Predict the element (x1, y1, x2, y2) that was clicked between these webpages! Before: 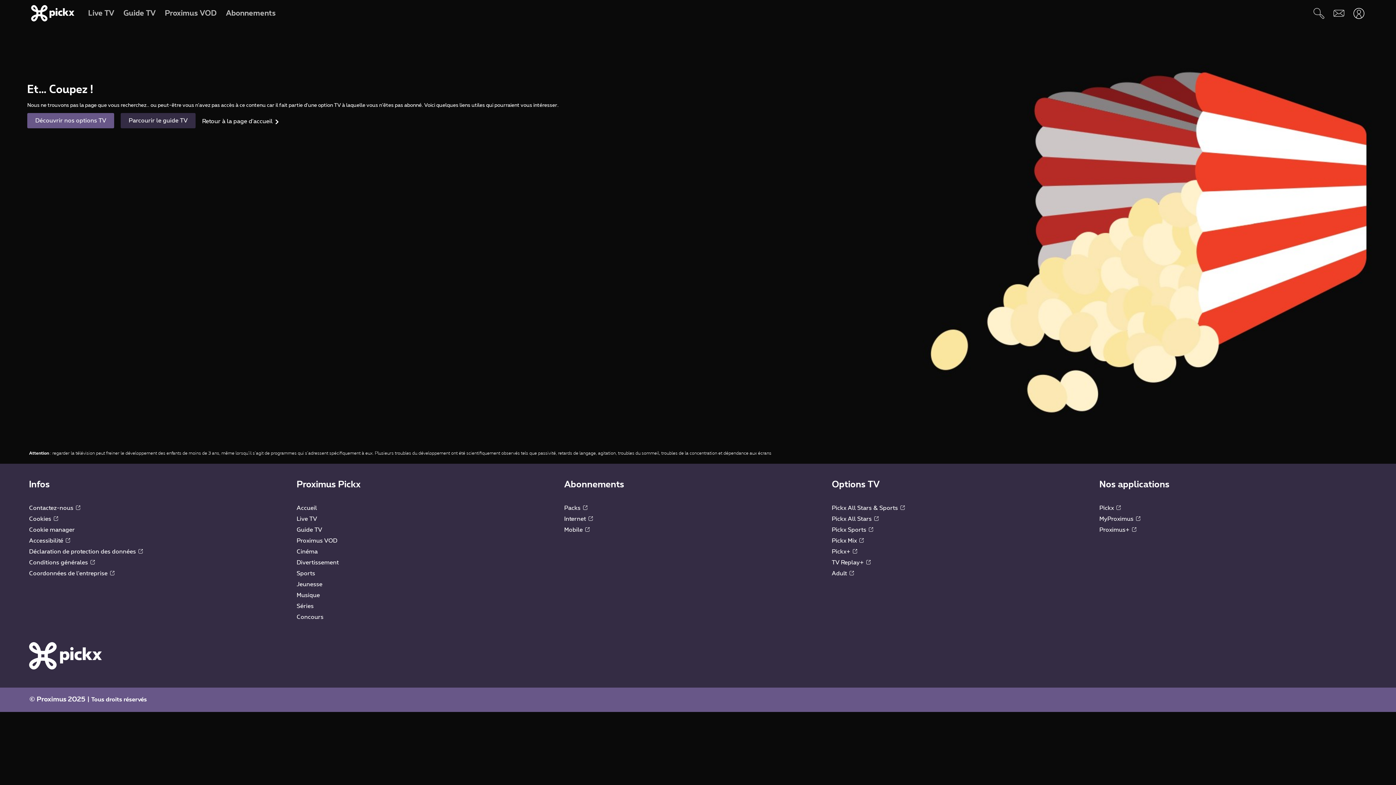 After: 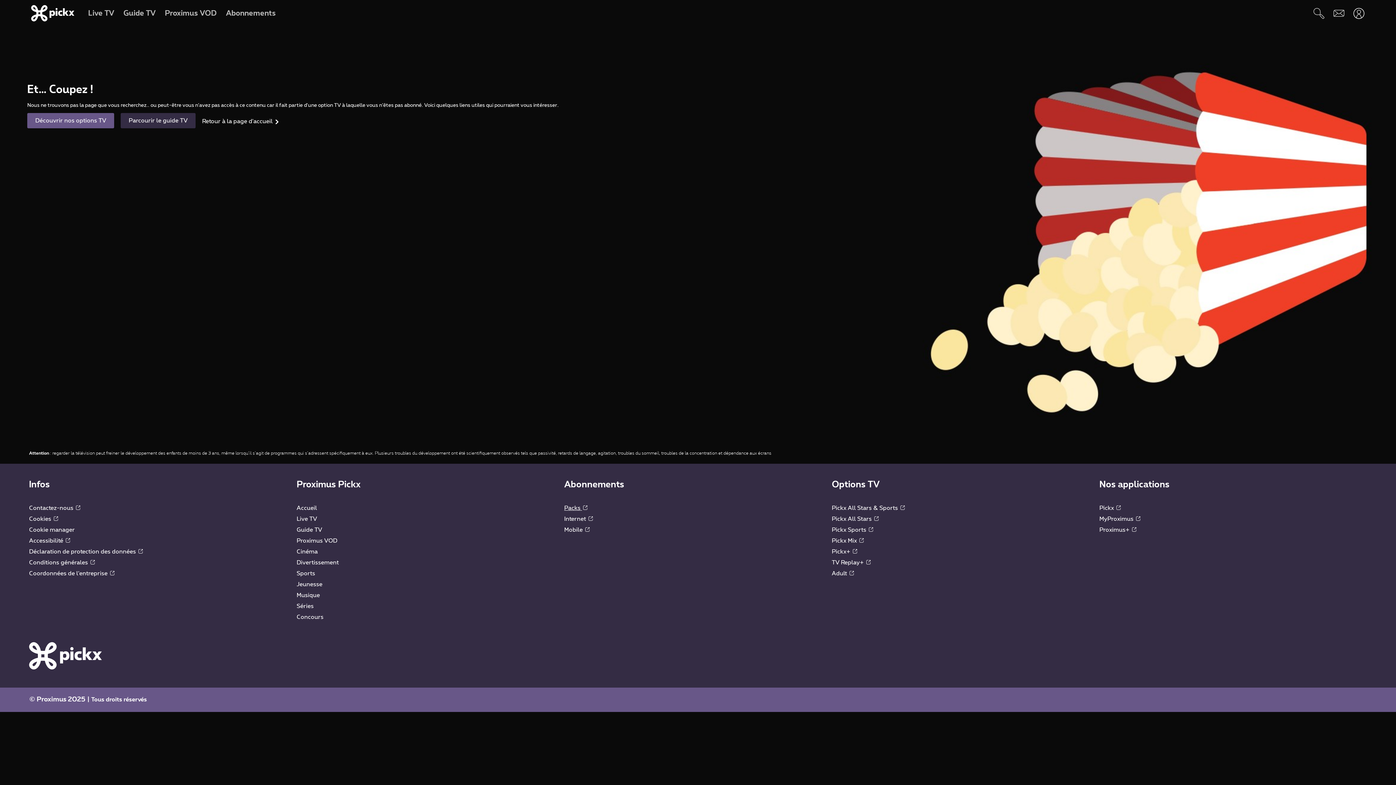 Action: label: Packs  bbox: (564, 505, 587, 511)